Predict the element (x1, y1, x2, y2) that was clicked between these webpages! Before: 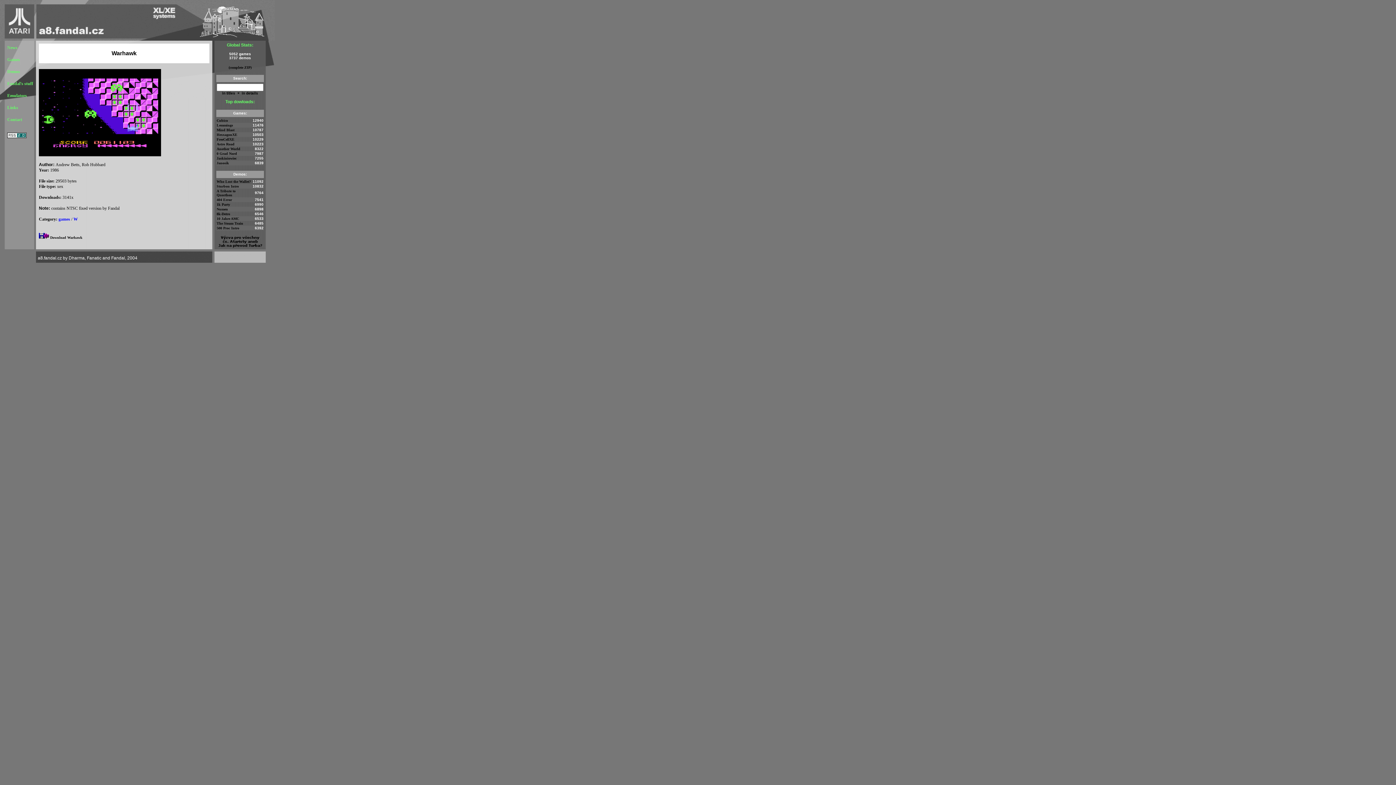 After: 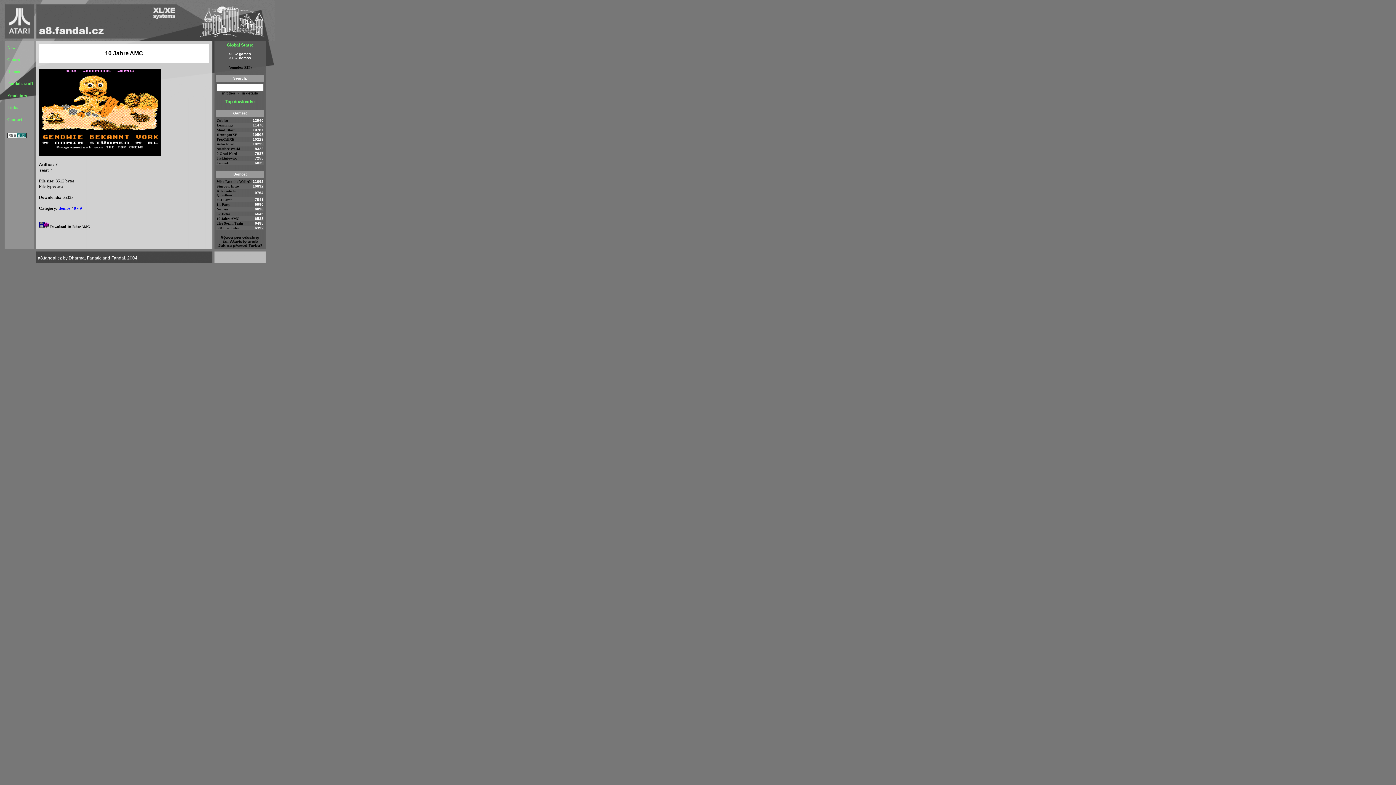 Action: label: 10 Jahre AMC bbox: (216, 216, 239, 220)